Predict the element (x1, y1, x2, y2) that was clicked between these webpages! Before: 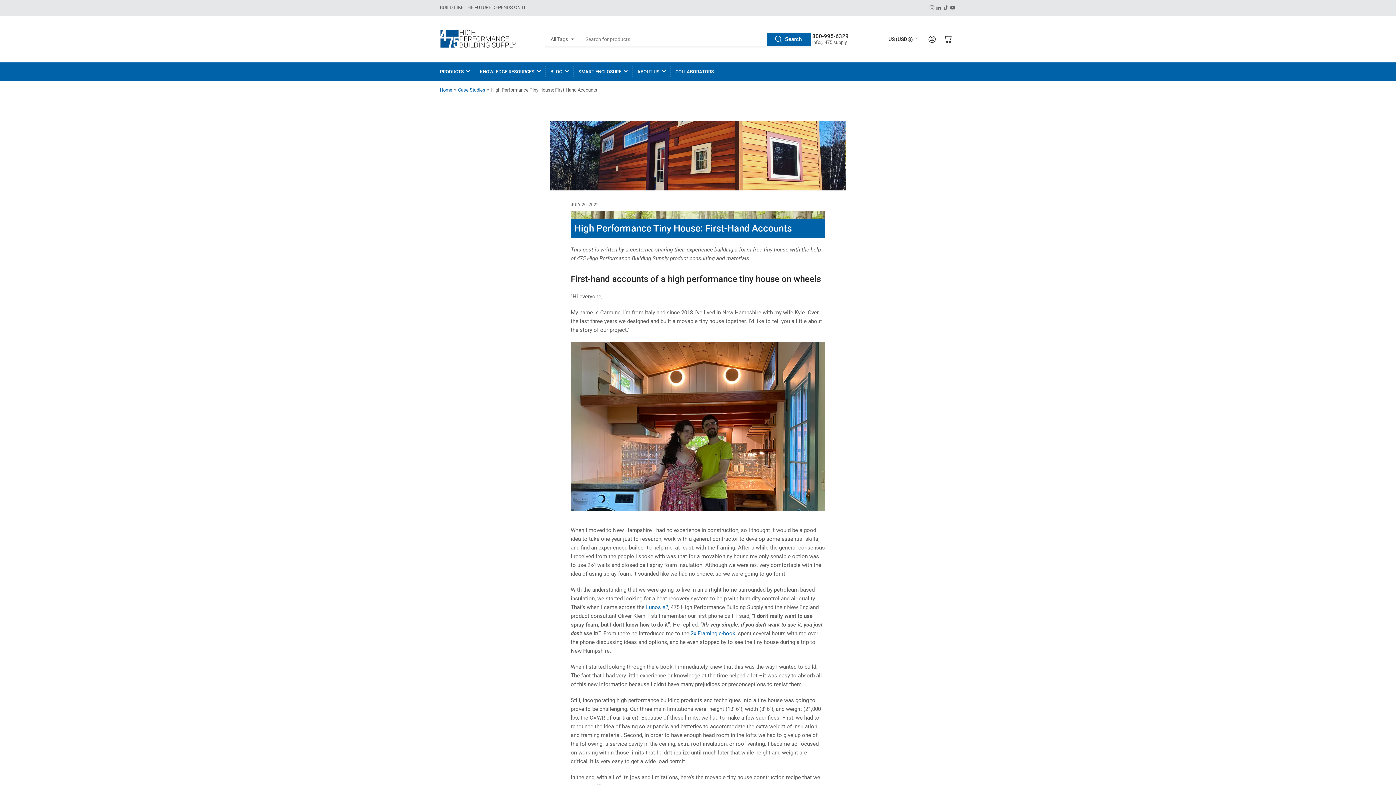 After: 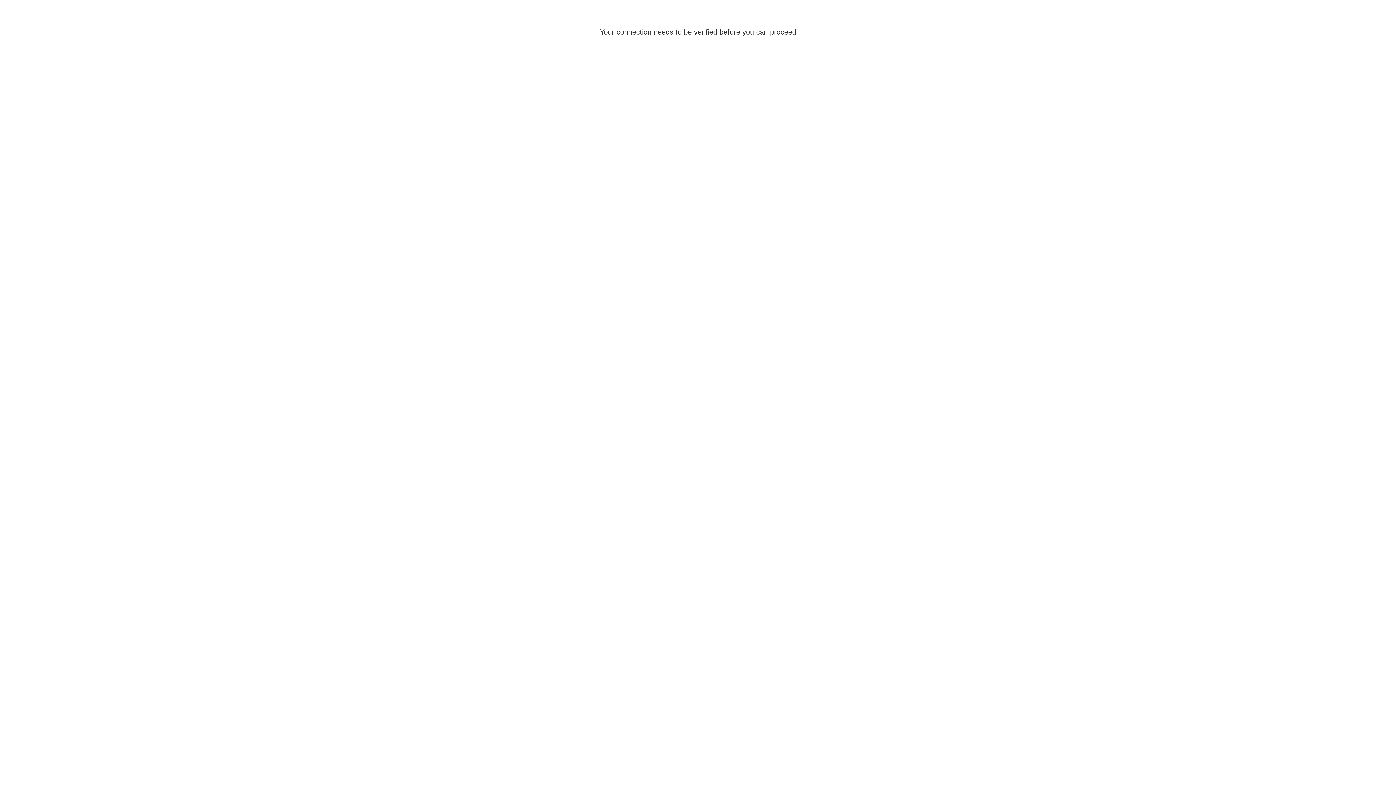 Action: label: COLLABORATORS bbox: (675, 62, 714, 80)